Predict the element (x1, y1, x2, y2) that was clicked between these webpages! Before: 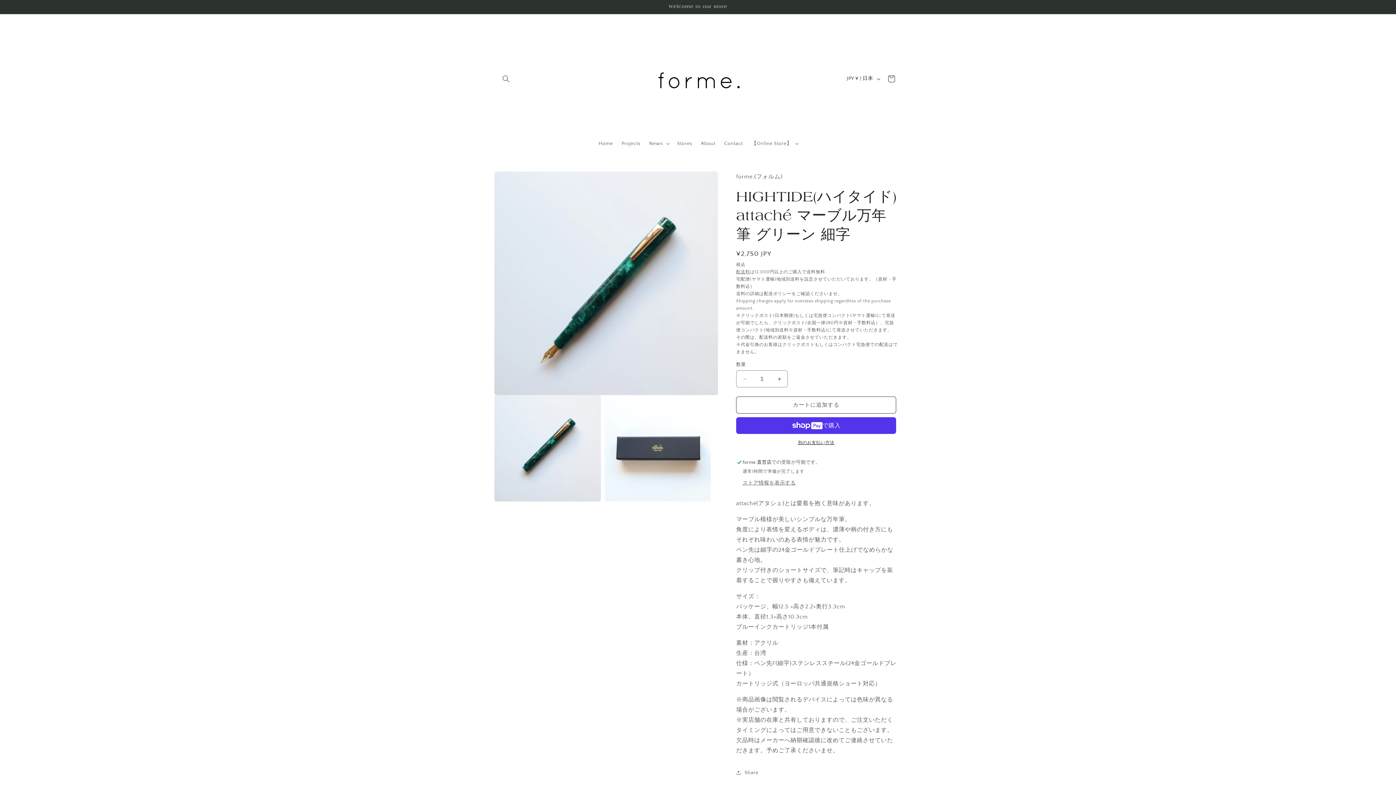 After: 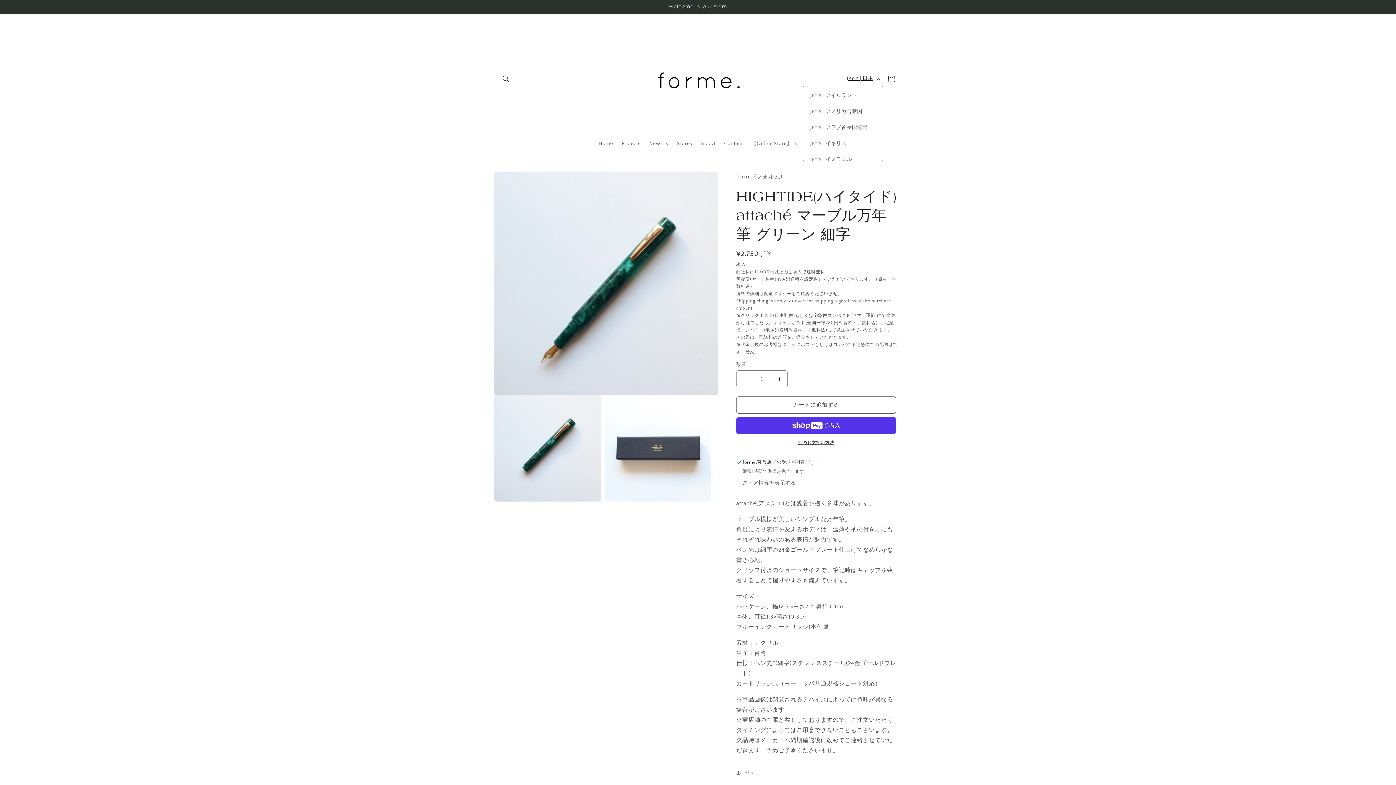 Action: bbox: (842, 71, 883, 85) label: JPY ¥ | 日本